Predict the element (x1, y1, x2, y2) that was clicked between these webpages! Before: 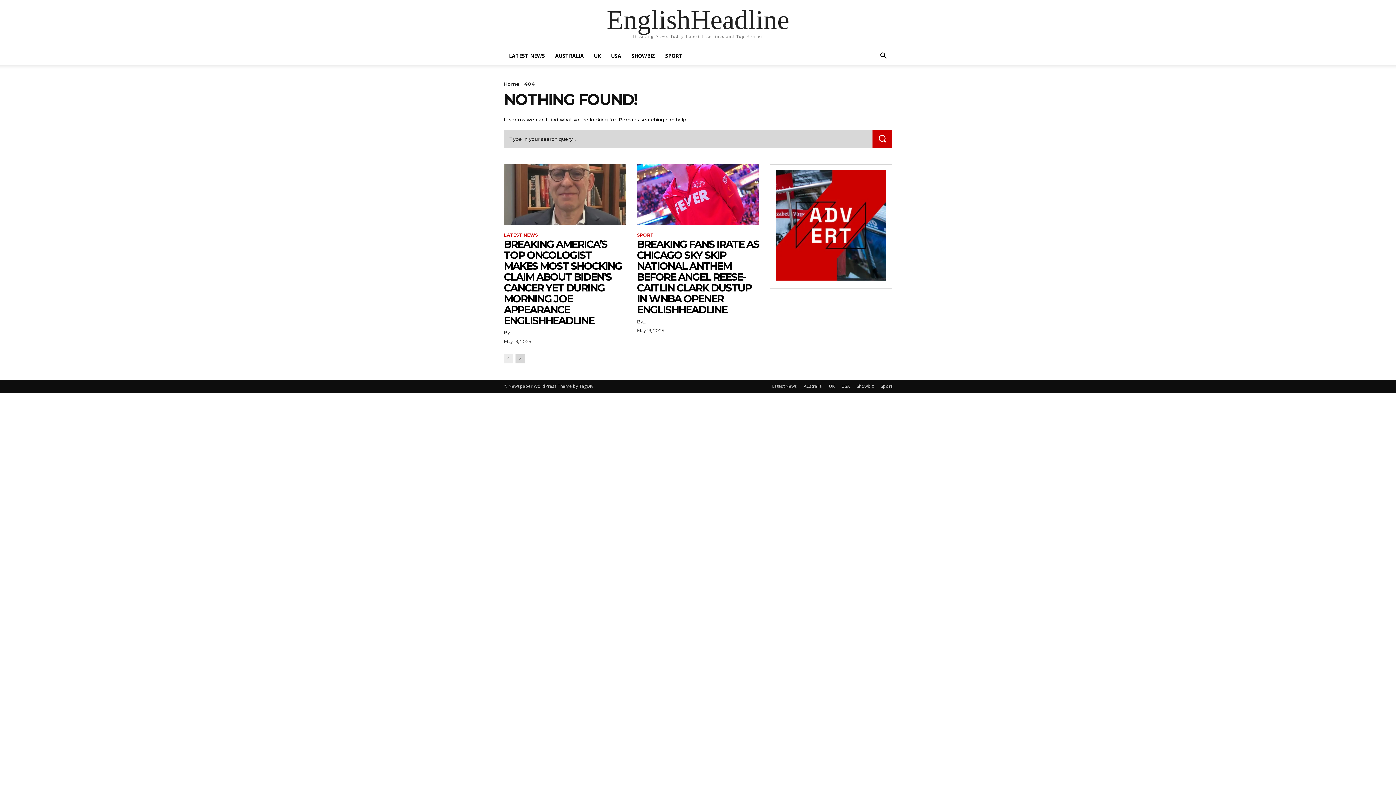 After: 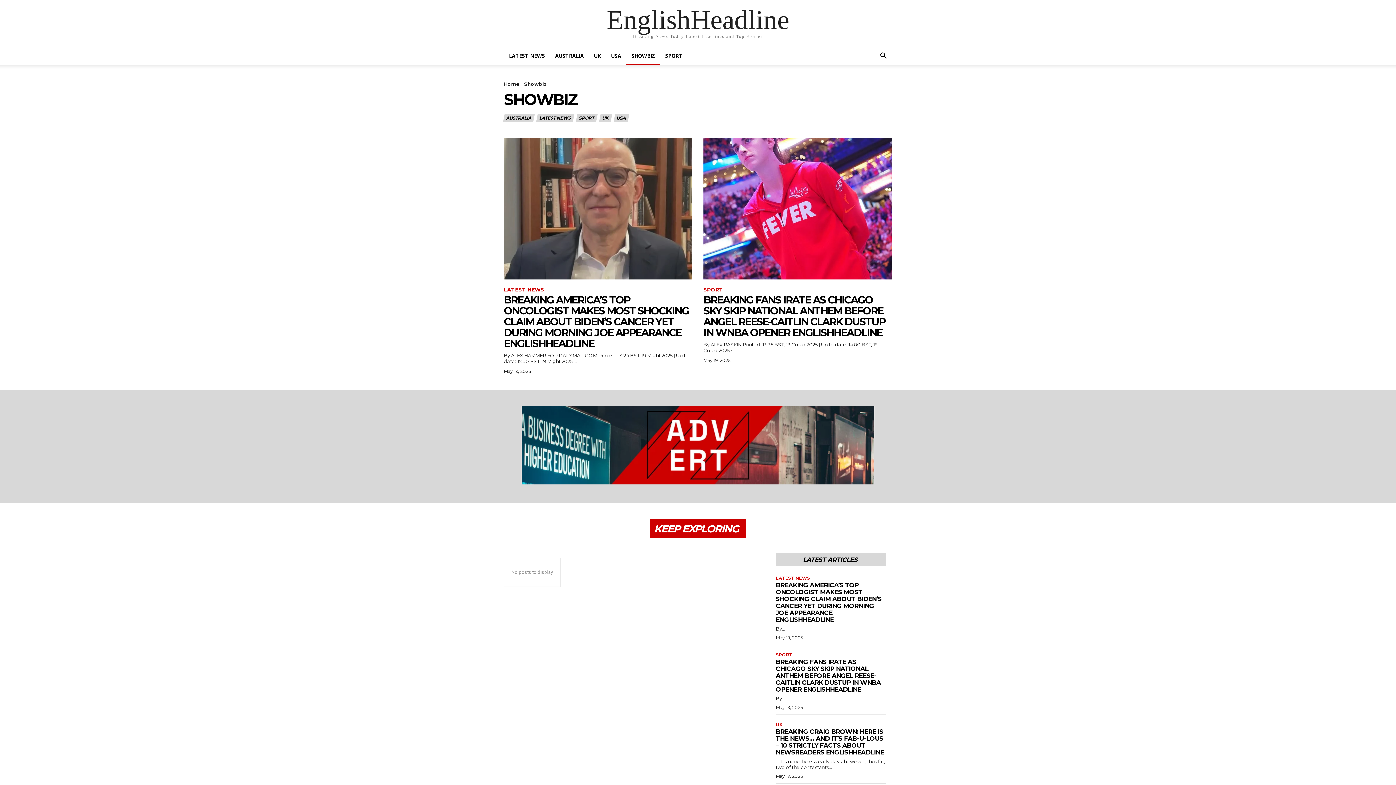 Action: bbox: (626, 47, 660, 64) label: SHOWBIZ